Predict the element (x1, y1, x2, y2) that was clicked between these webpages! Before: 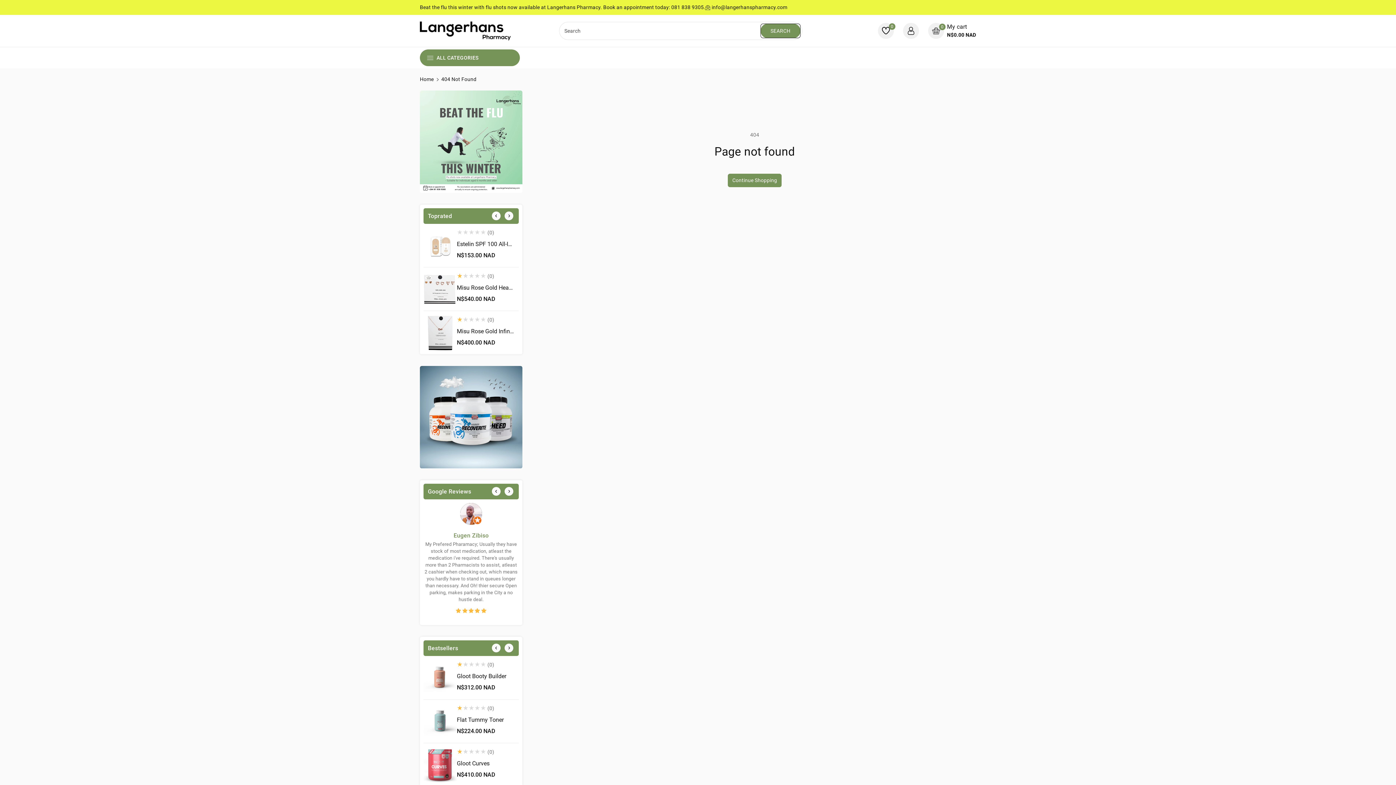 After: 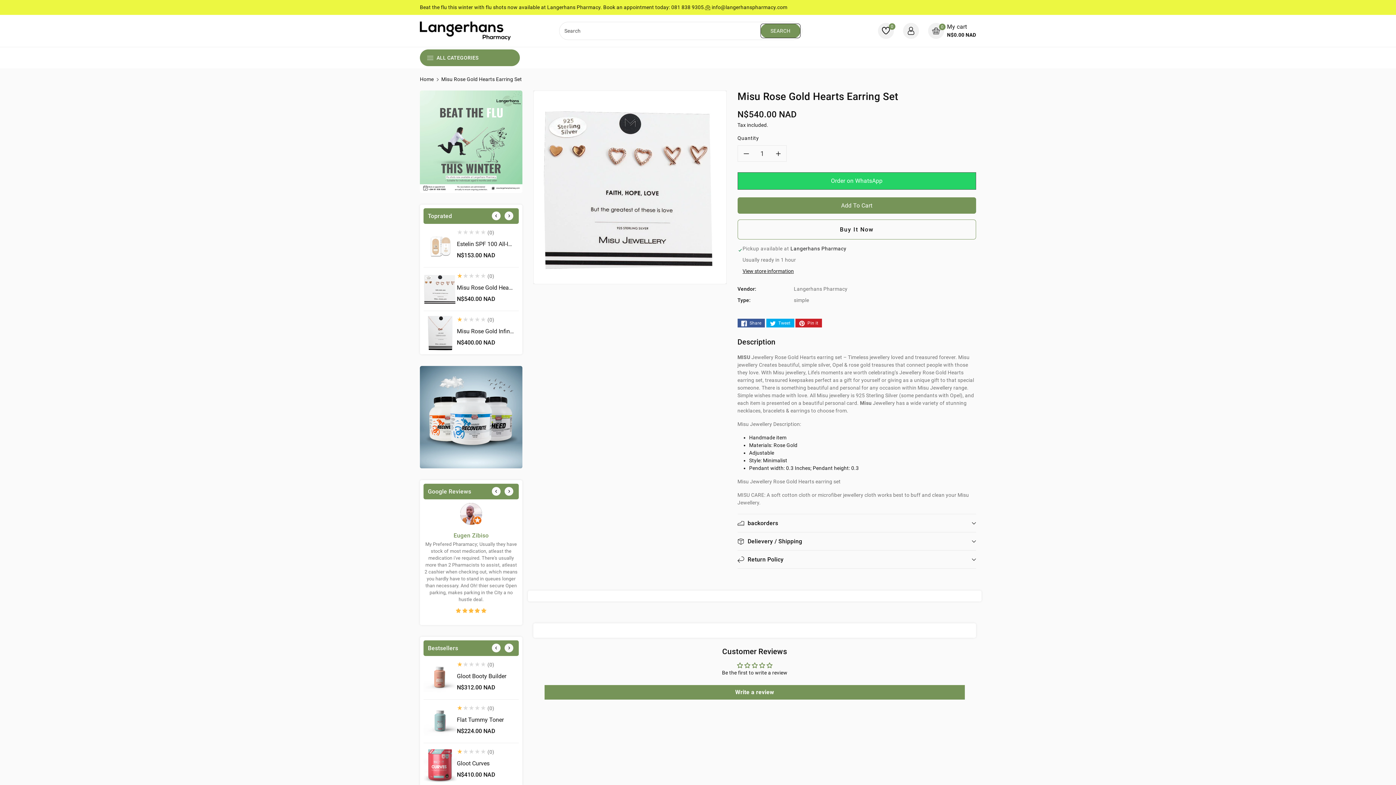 Action: label: Misu Rose Gold Hearts Earring Set bbox: (456, 284, 544, 291)